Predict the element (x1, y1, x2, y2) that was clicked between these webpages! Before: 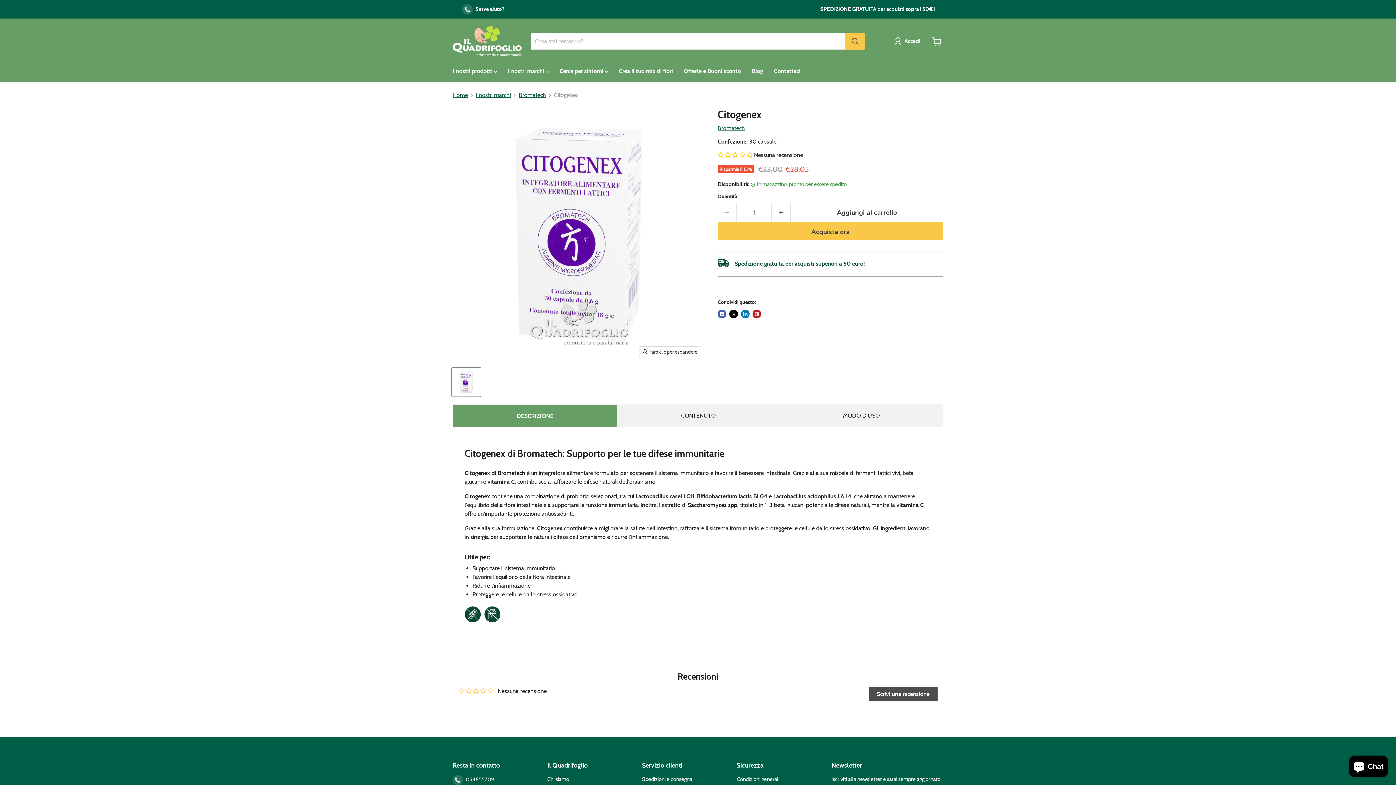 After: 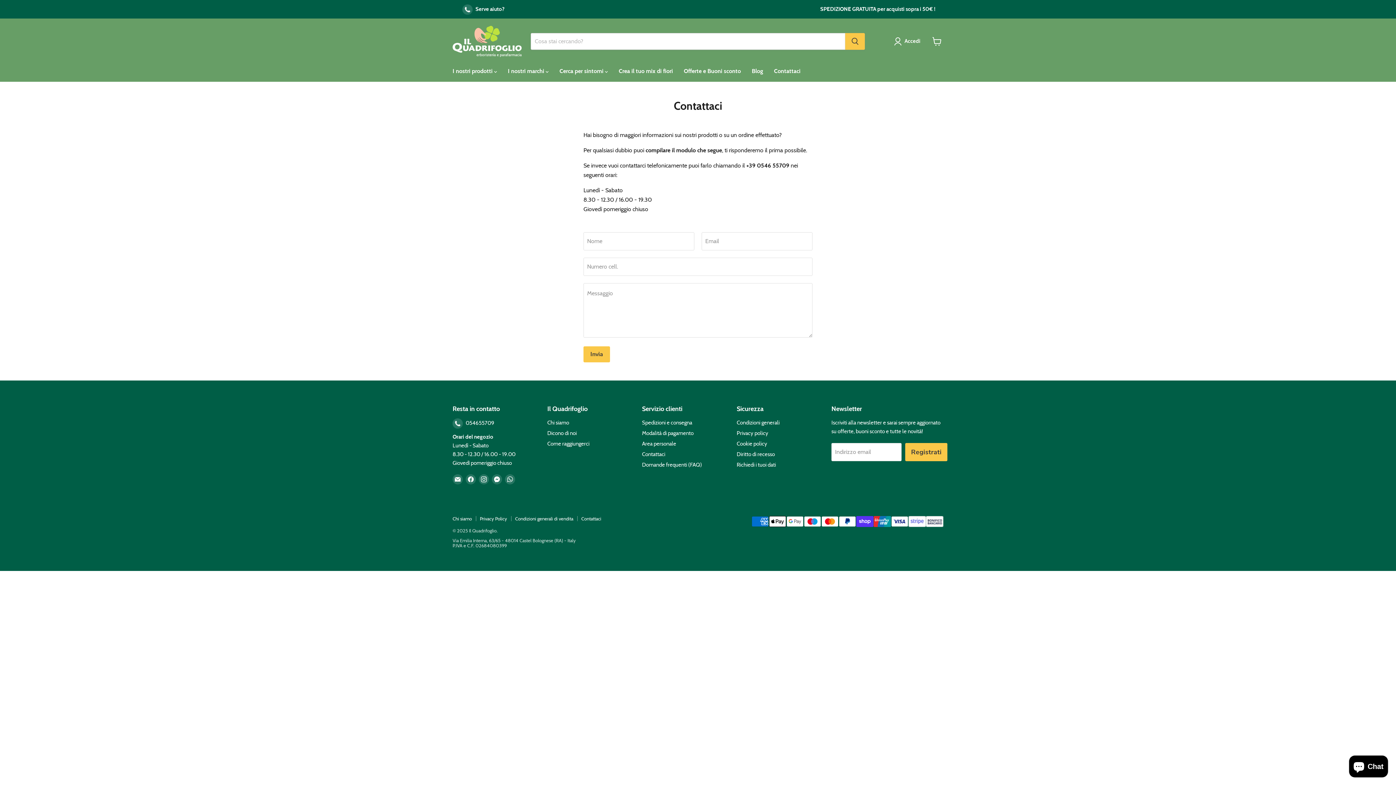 Action: label: Contattaci bbox: (768, 63, 806, 78)